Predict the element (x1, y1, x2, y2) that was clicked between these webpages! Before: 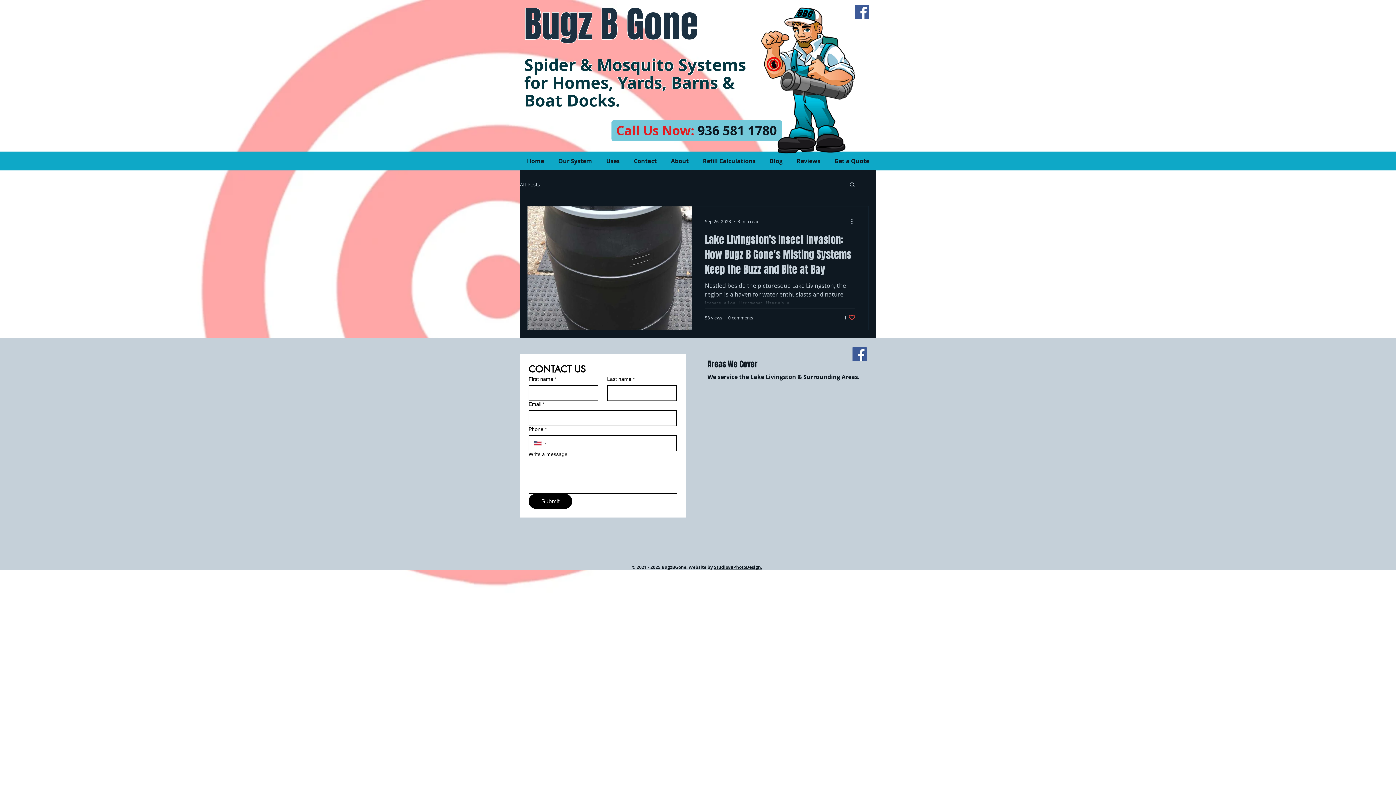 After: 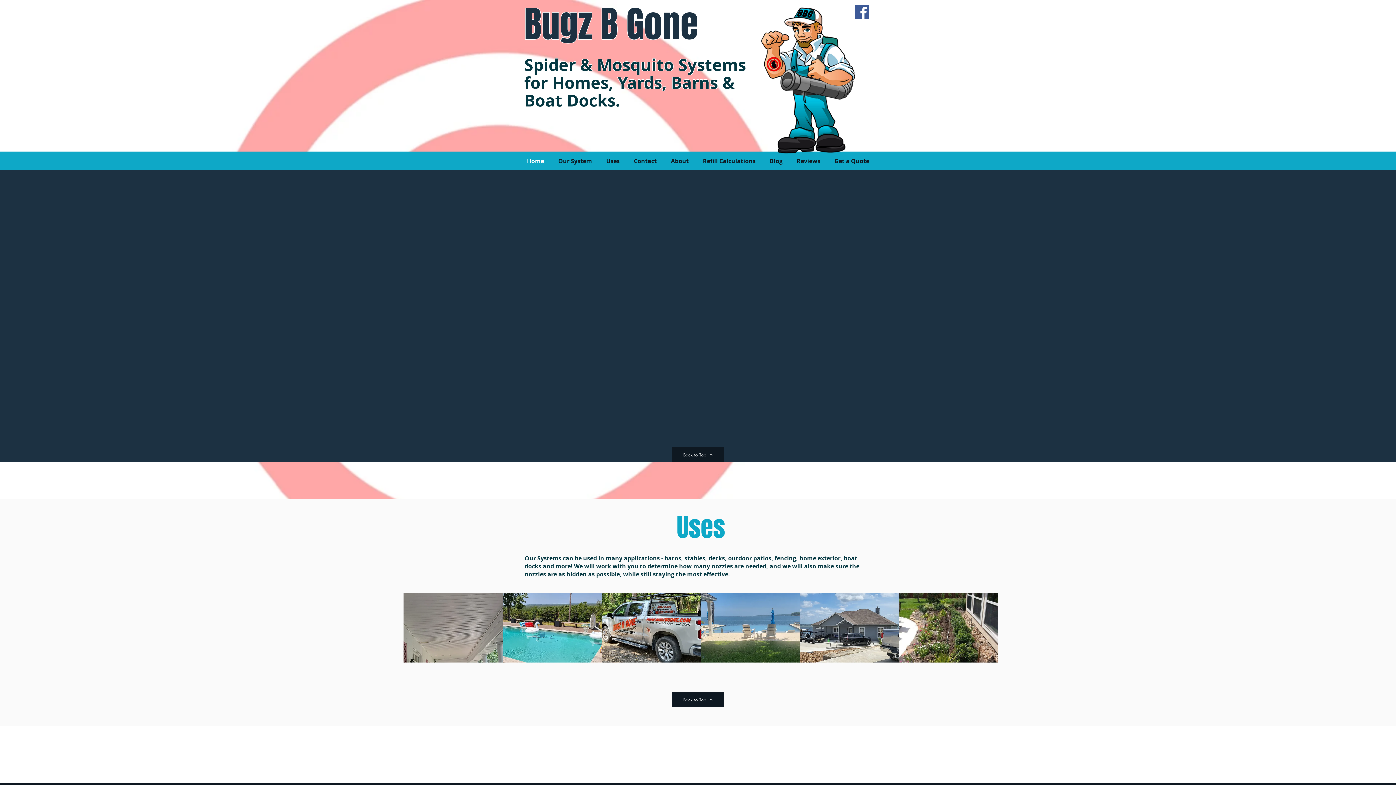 Action: label: Uses bbox: (599, 152, 626, 170)